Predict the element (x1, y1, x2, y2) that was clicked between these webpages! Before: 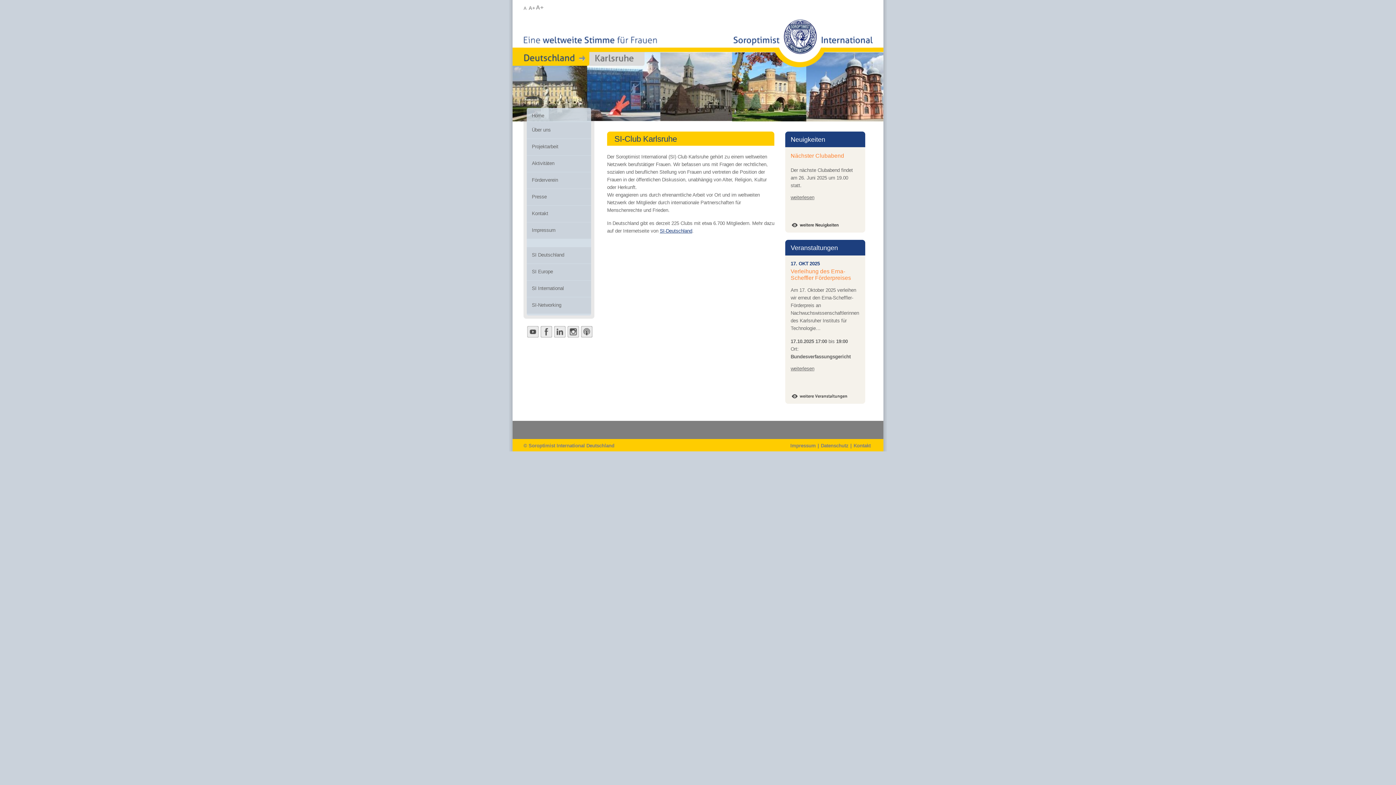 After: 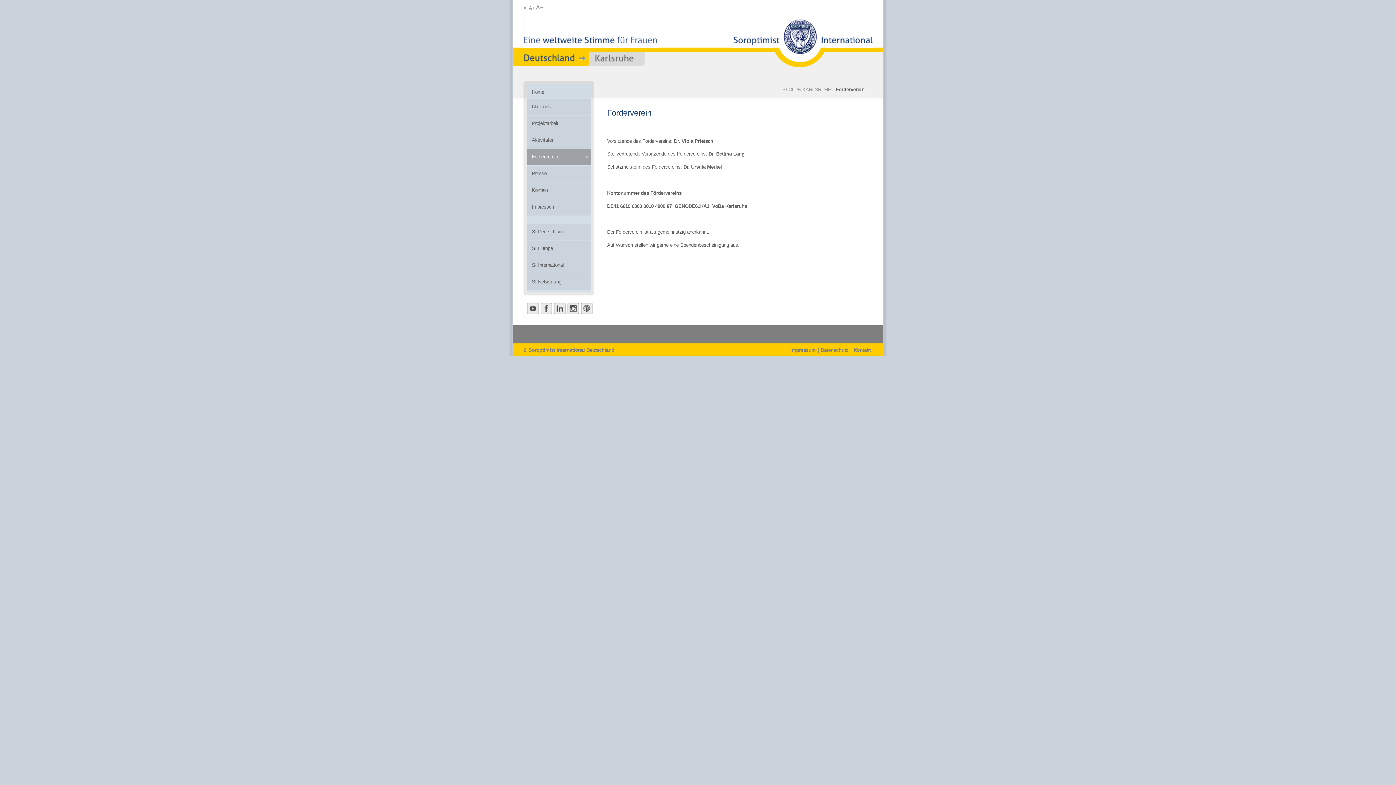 Action: label:  
Förderverein
  bbox: (523, 172, 594, 188)